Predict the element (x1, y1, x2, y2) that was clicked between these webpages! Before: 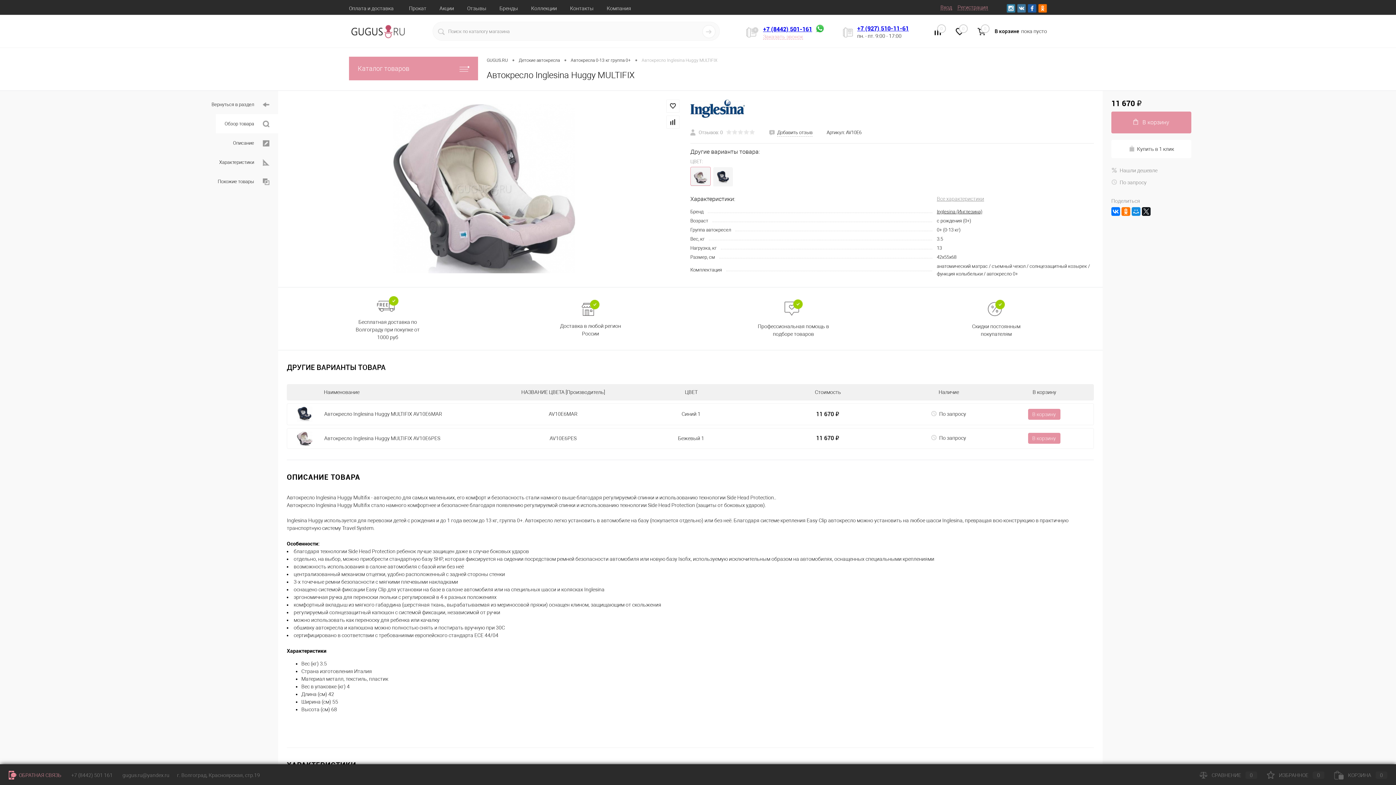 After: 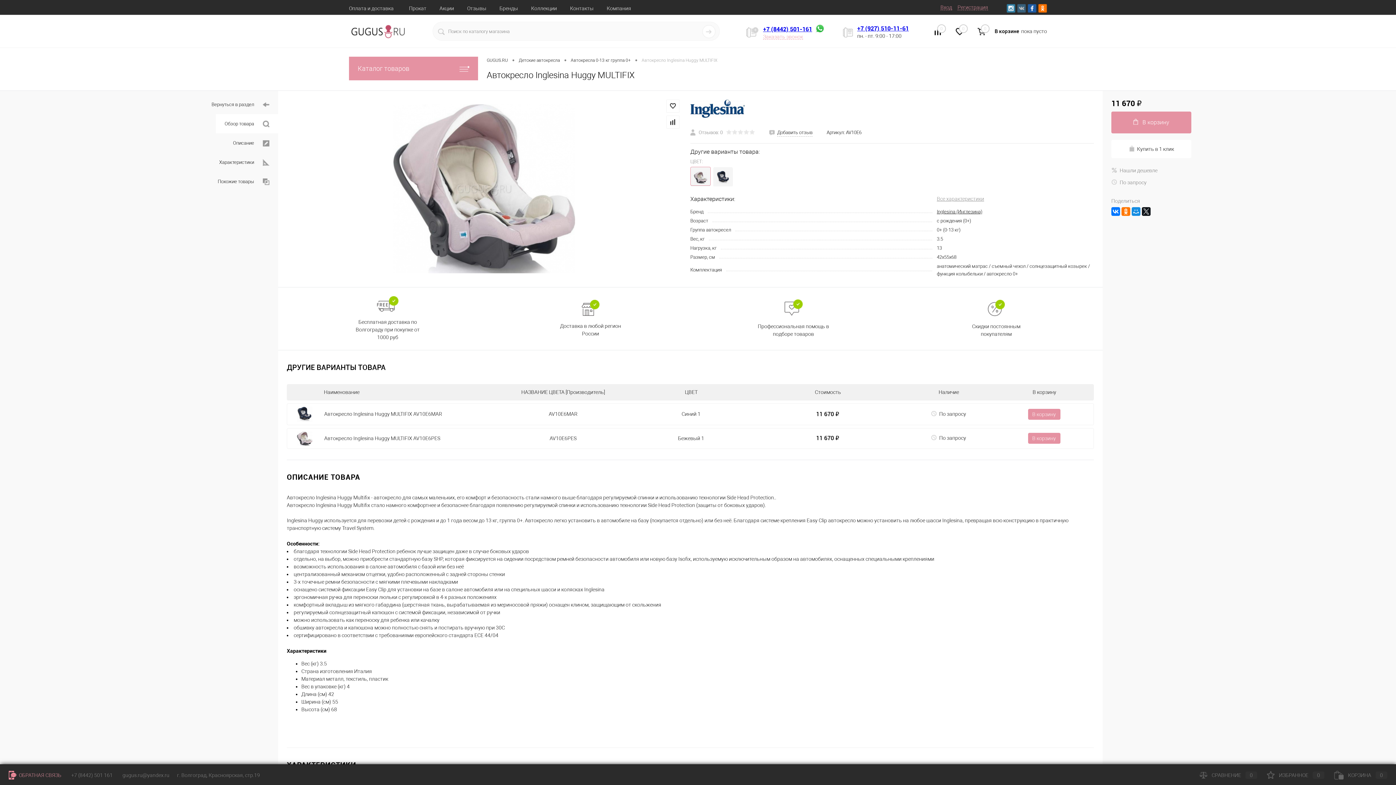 Action: bbox: (1017, 3, 1026, 12)